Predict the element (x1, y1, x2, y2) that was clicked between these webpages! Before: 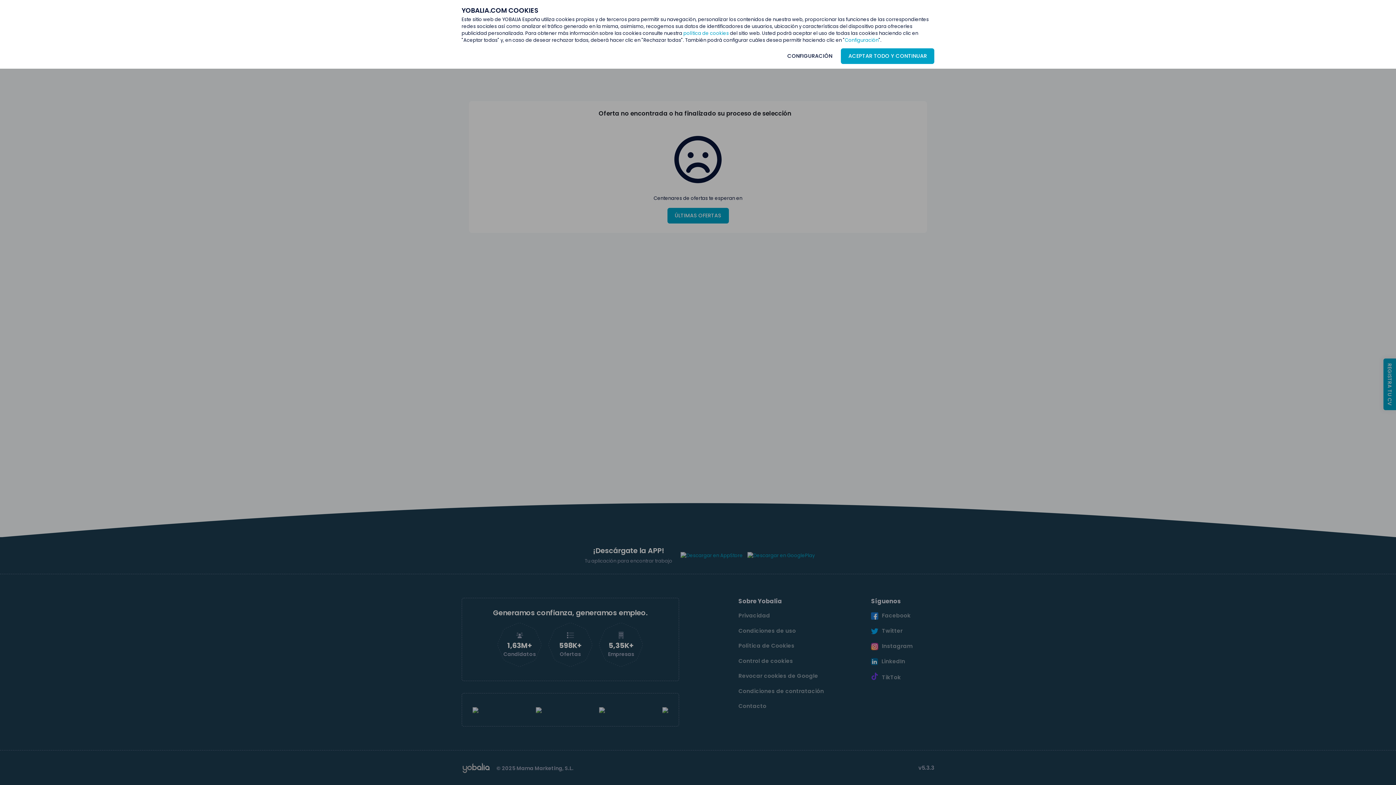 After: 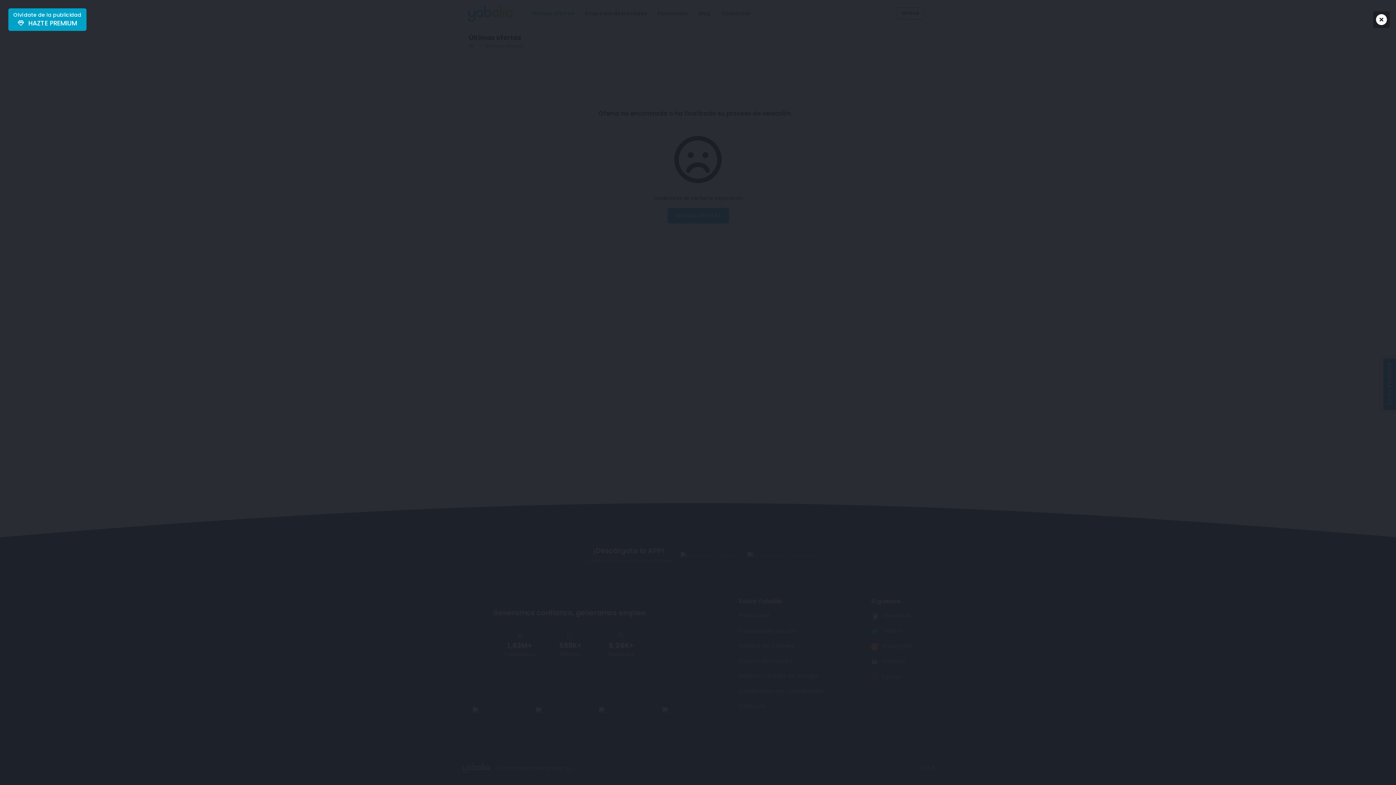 Action: label: ACEPTAR TODO Y CONTINUAR bbox: (841, 48, 934, 64)